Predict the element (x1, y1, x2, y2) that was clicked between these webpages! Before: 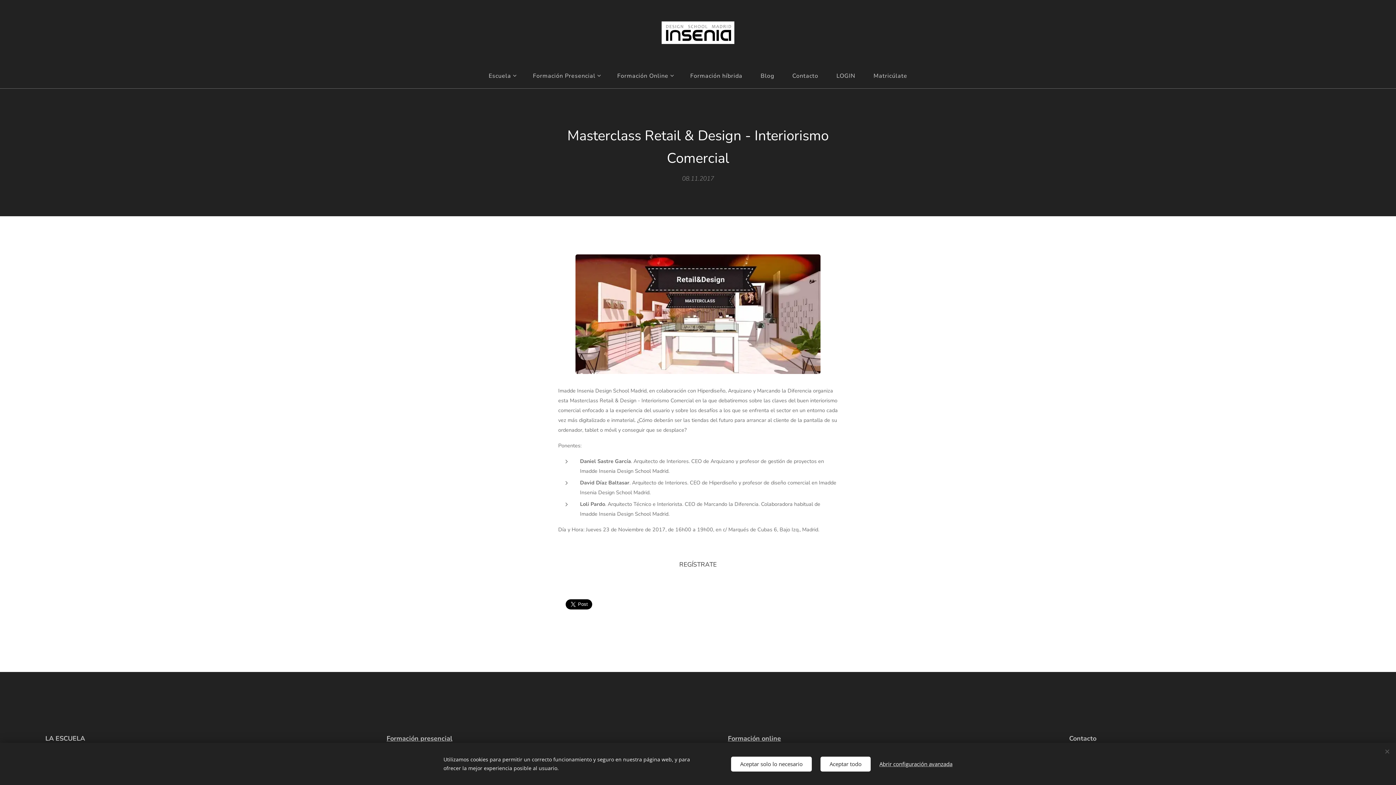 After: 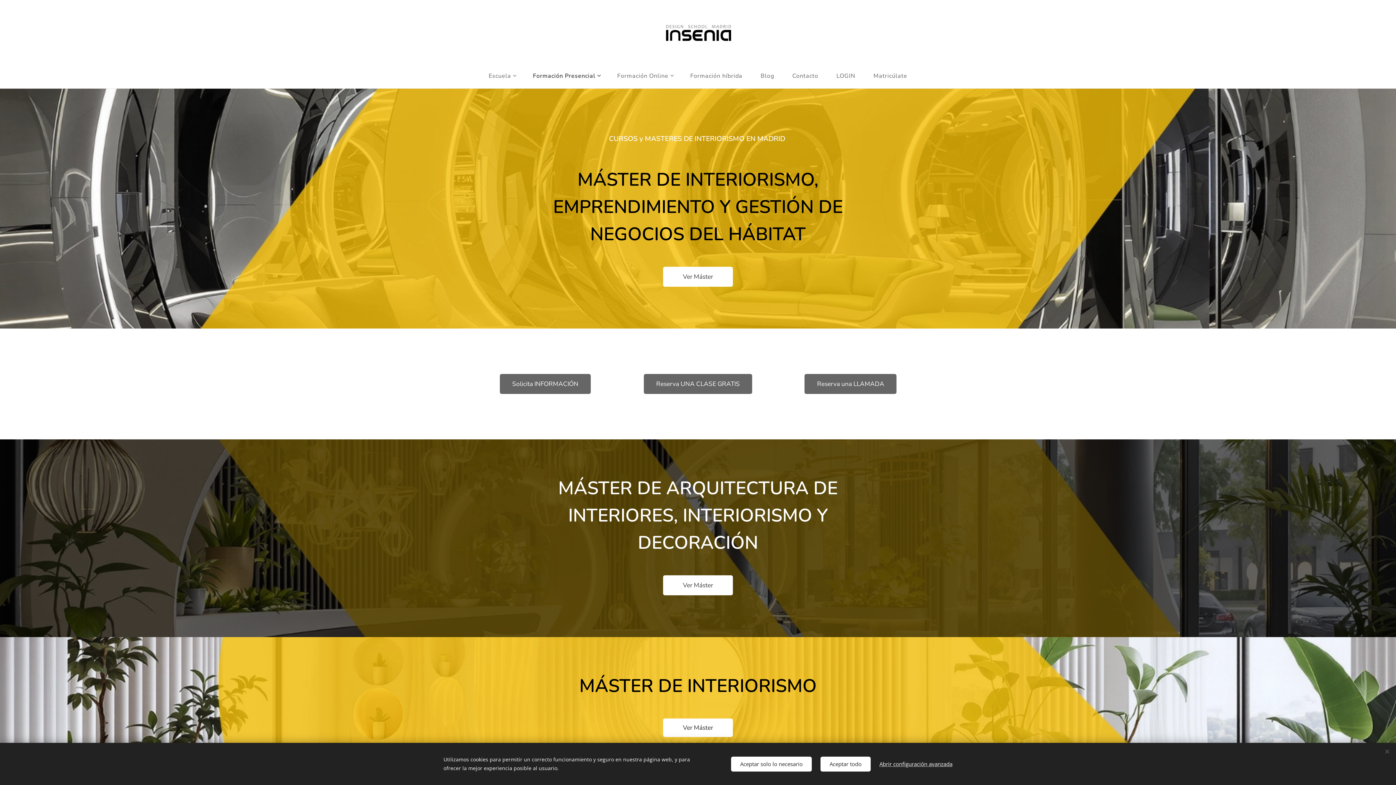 Action: label: Formación presencial bbox: (386, 734, 452, 743)